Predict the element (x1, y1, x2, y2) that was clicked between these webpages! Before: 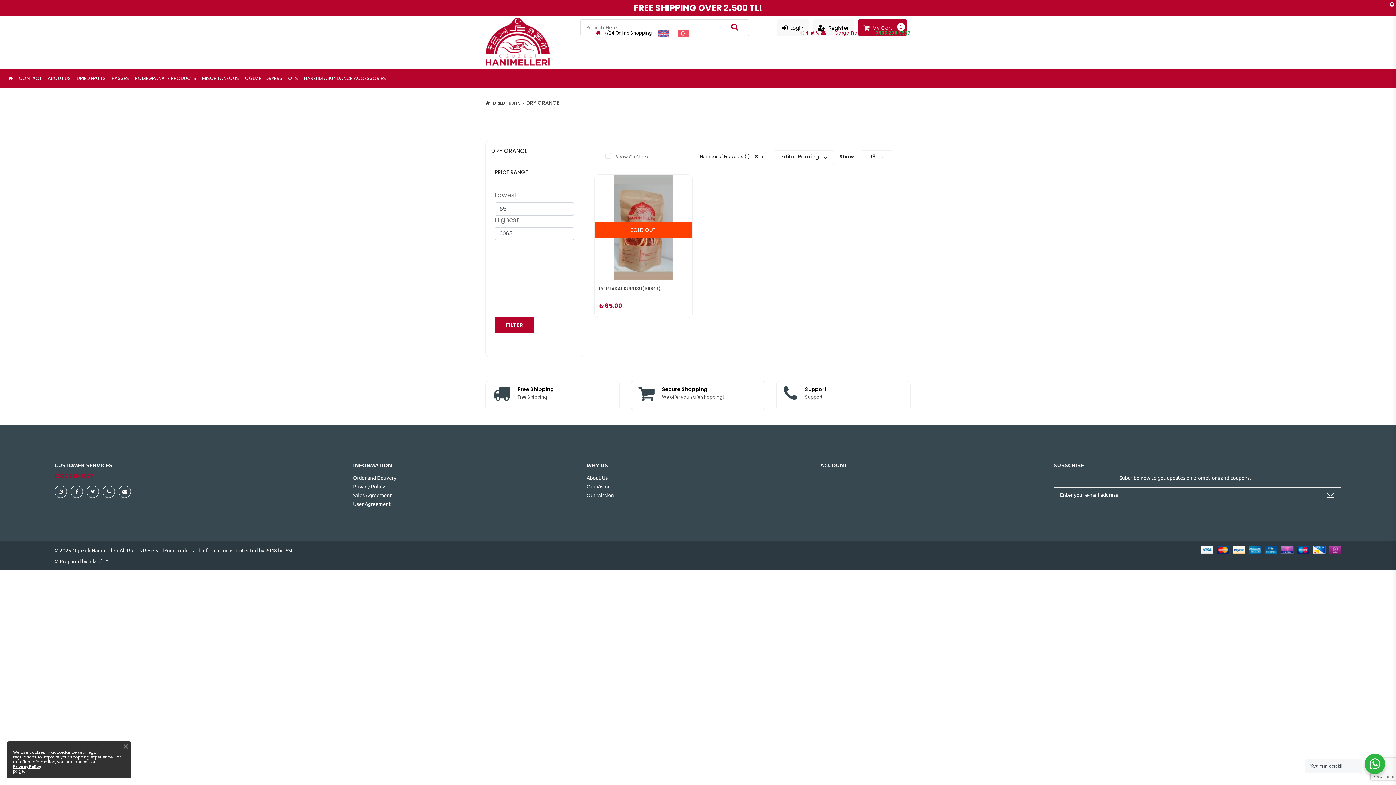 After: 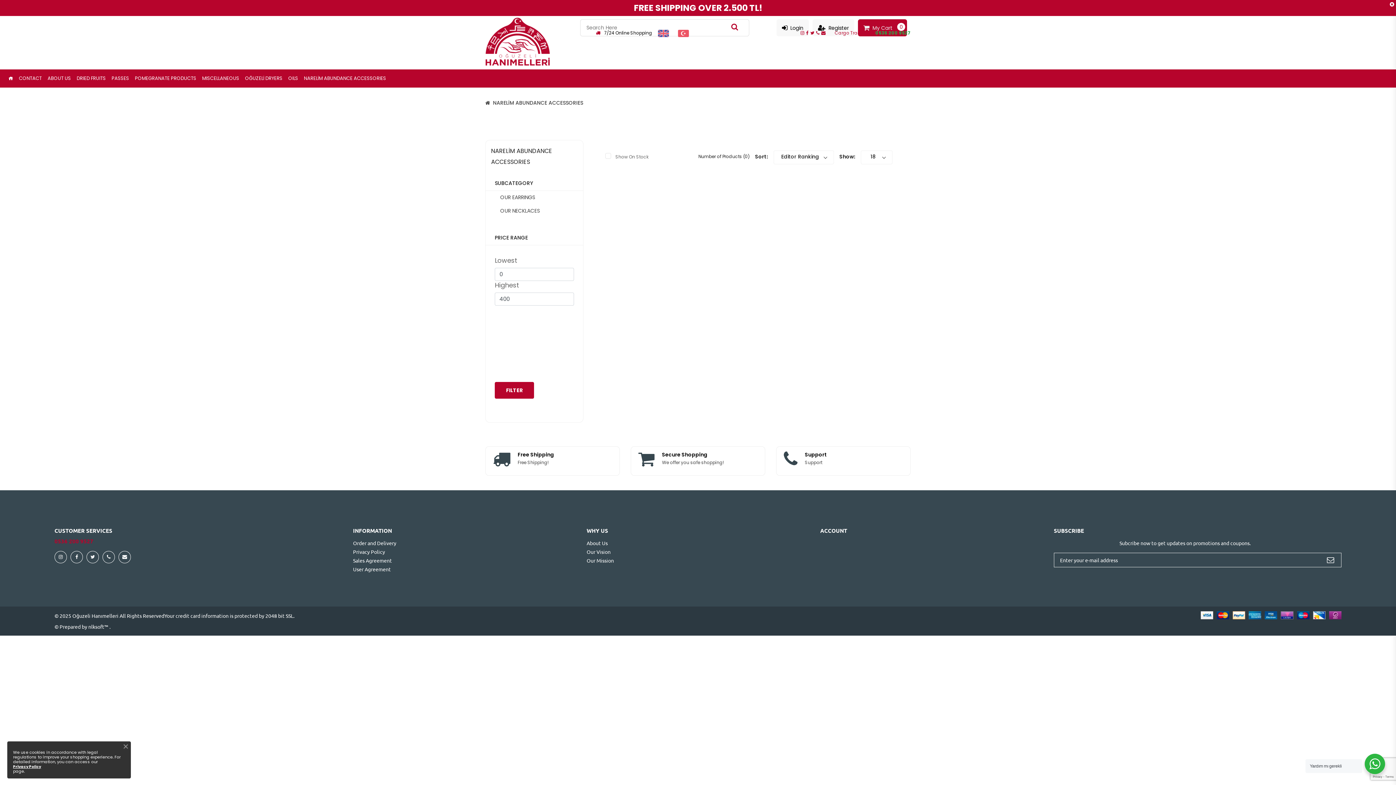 Action: label: NARELİM ABUNDANCE ACCESSORIES bbox: (301, 69, 389, 87)